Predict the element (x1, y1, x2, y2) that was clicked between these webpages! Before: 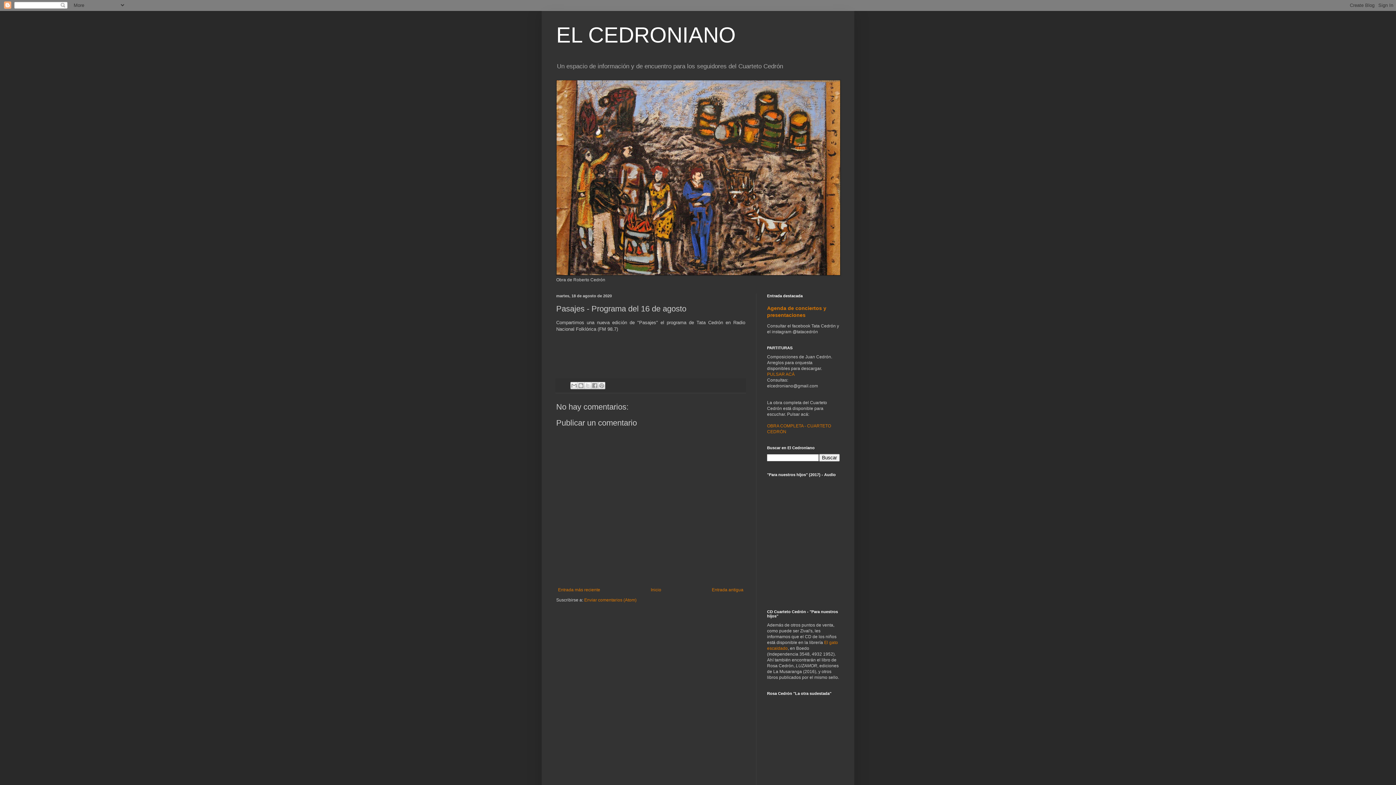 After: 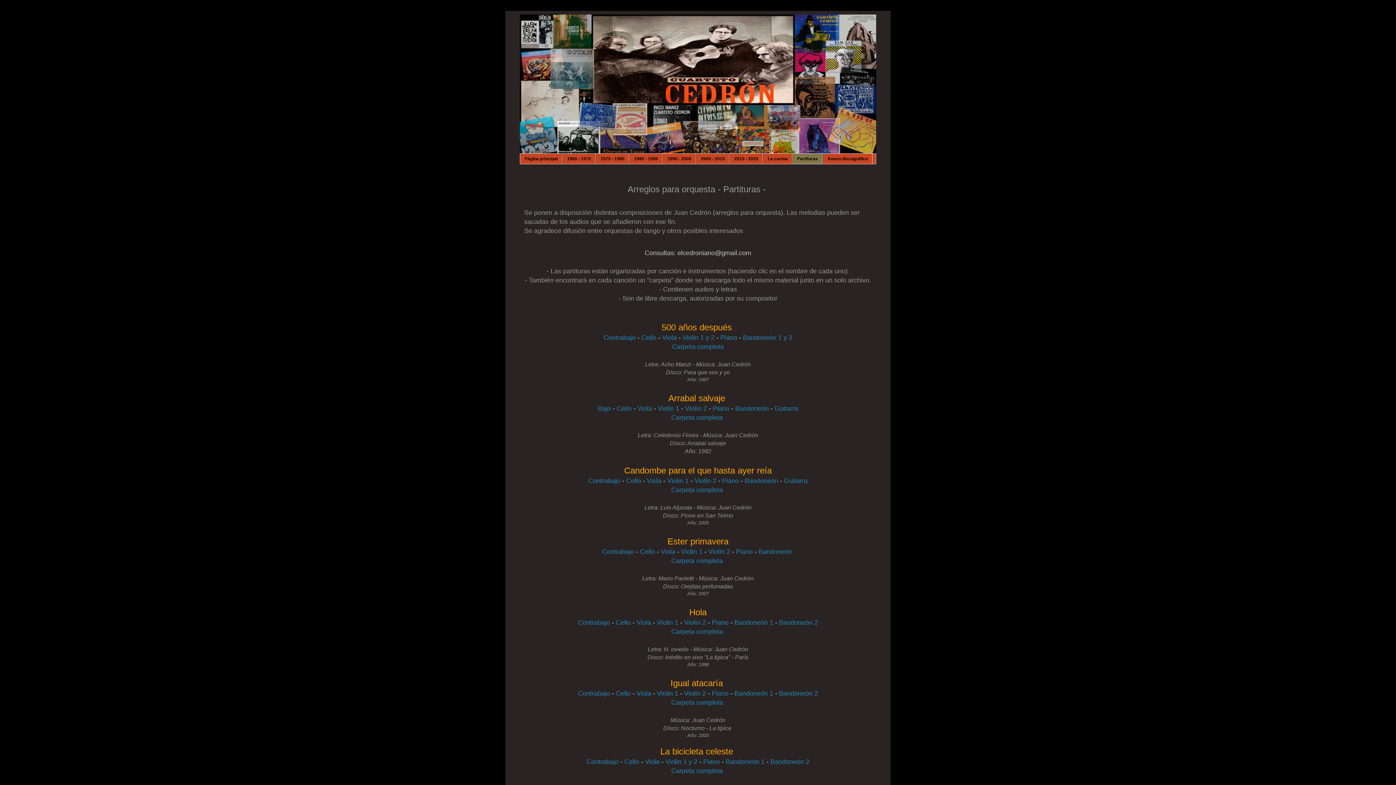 Action: bbox: (767, 372, 794, 377) label:  PULSAR ACÁ